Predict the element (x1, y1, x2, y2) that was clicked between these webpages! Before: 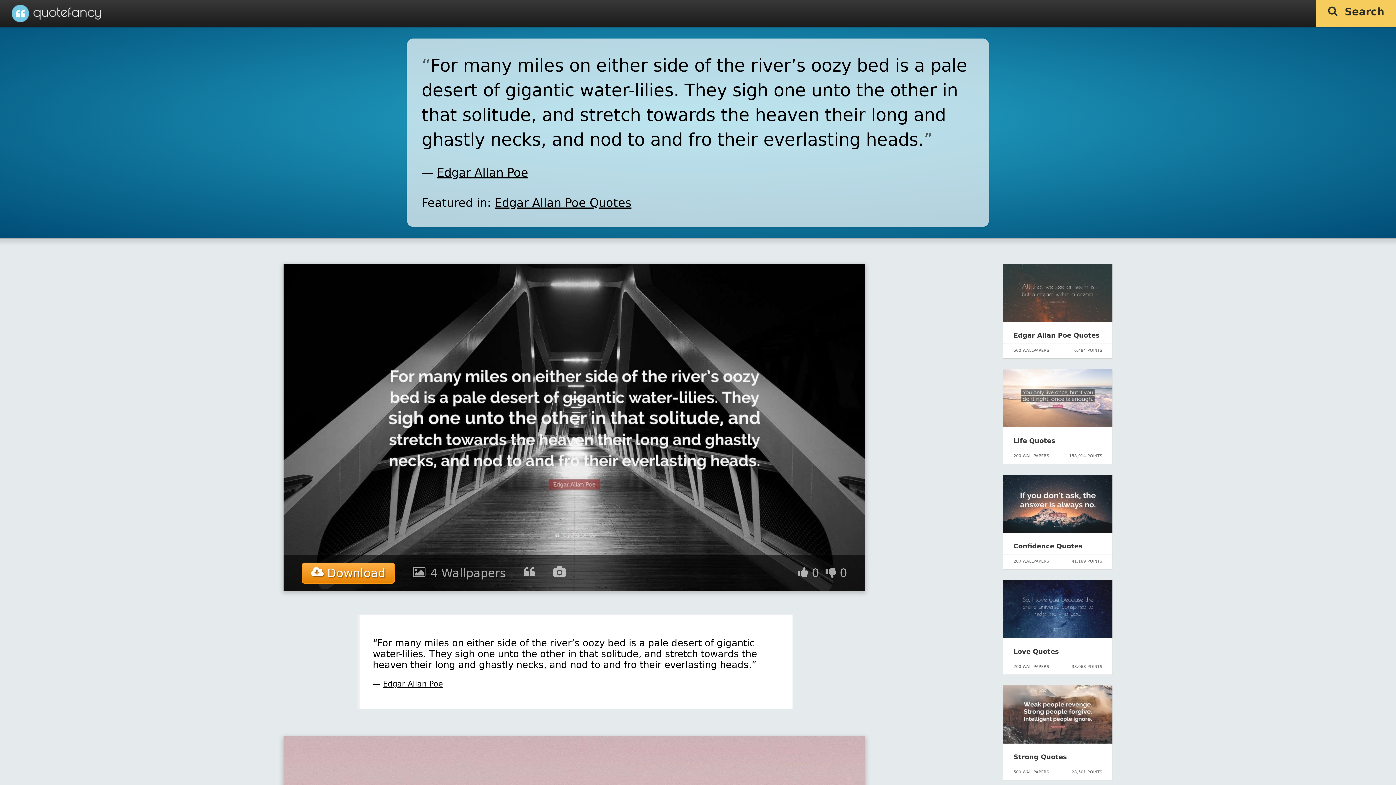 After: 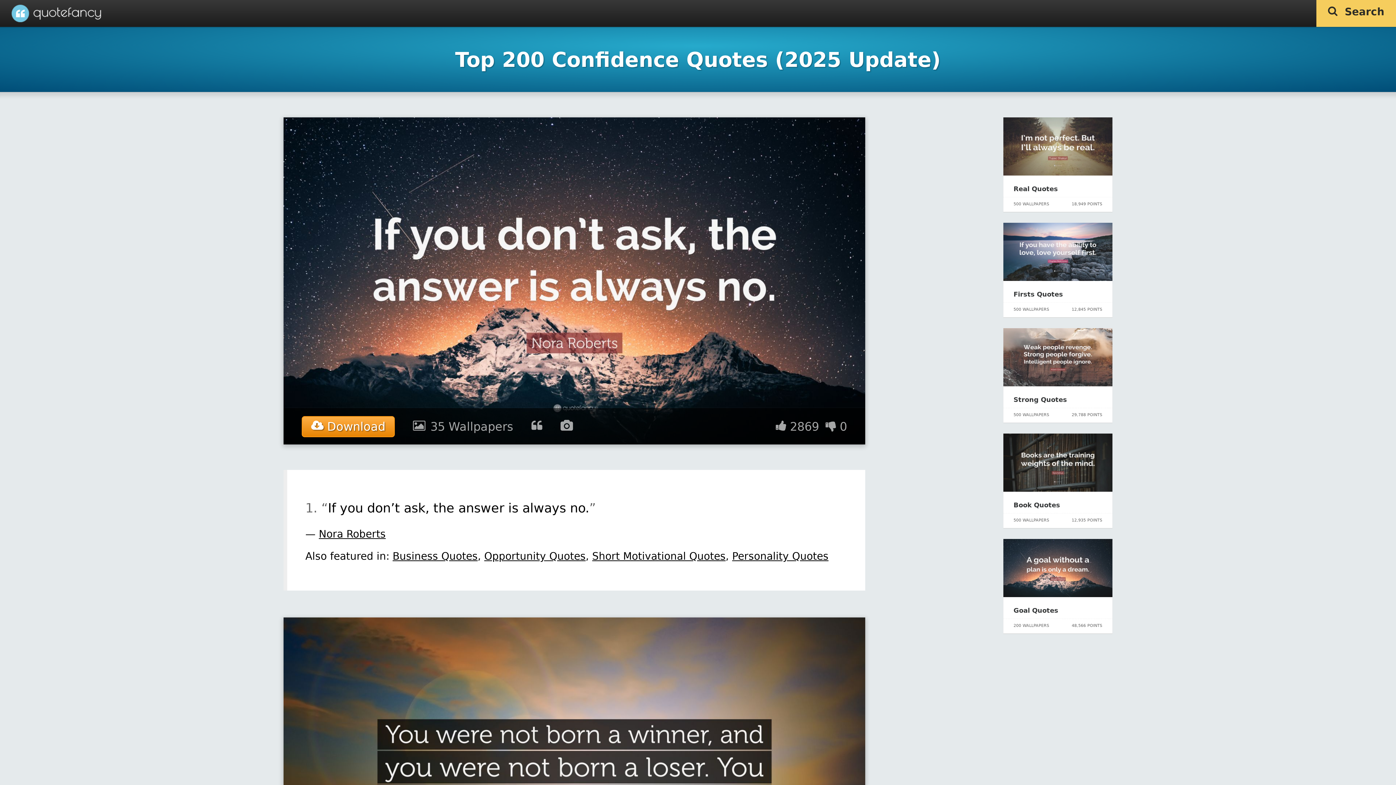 Action: bbox: (1003, 527, 1112, 534)